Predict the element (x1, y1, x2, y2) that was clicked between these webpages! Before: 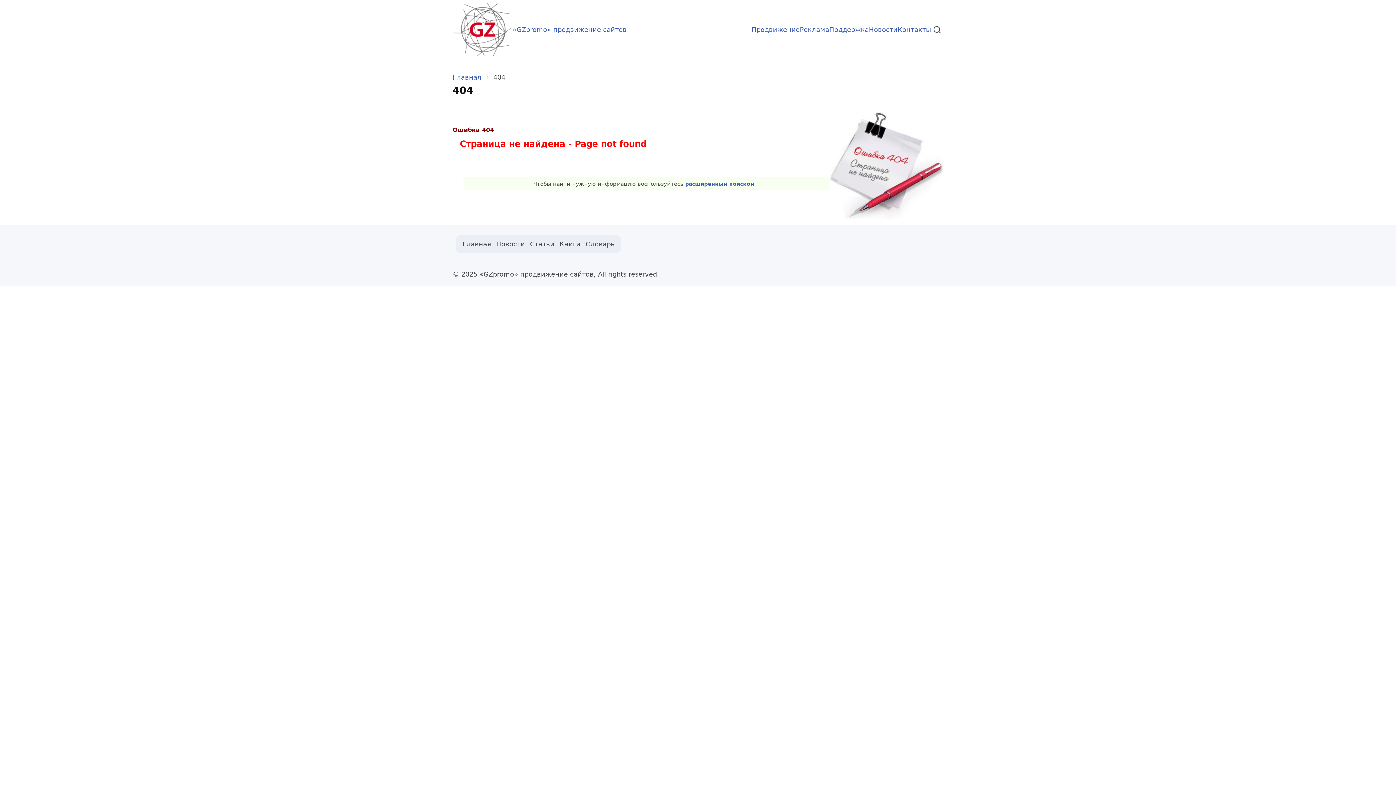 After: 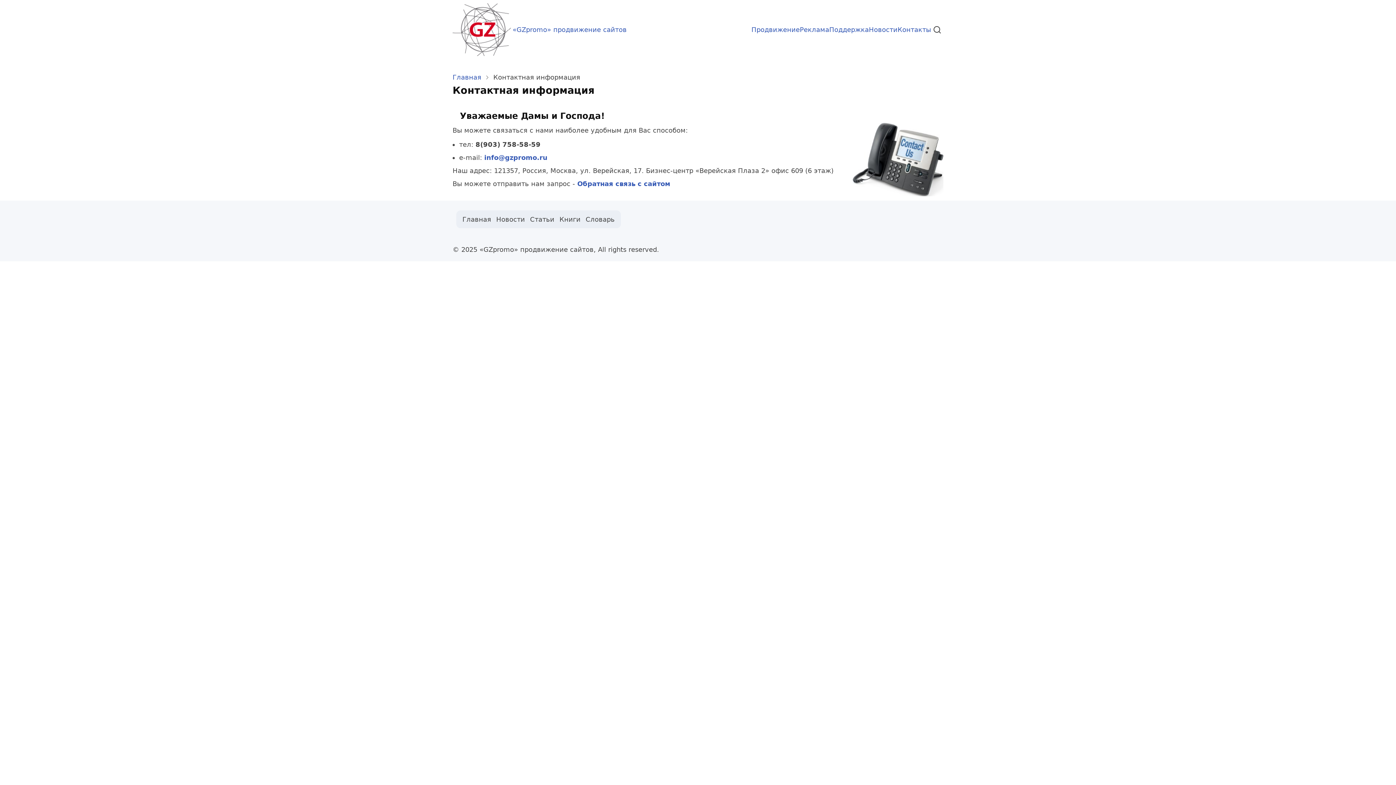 Action: label: Контакты bbox: (897, 21, 931, 38)